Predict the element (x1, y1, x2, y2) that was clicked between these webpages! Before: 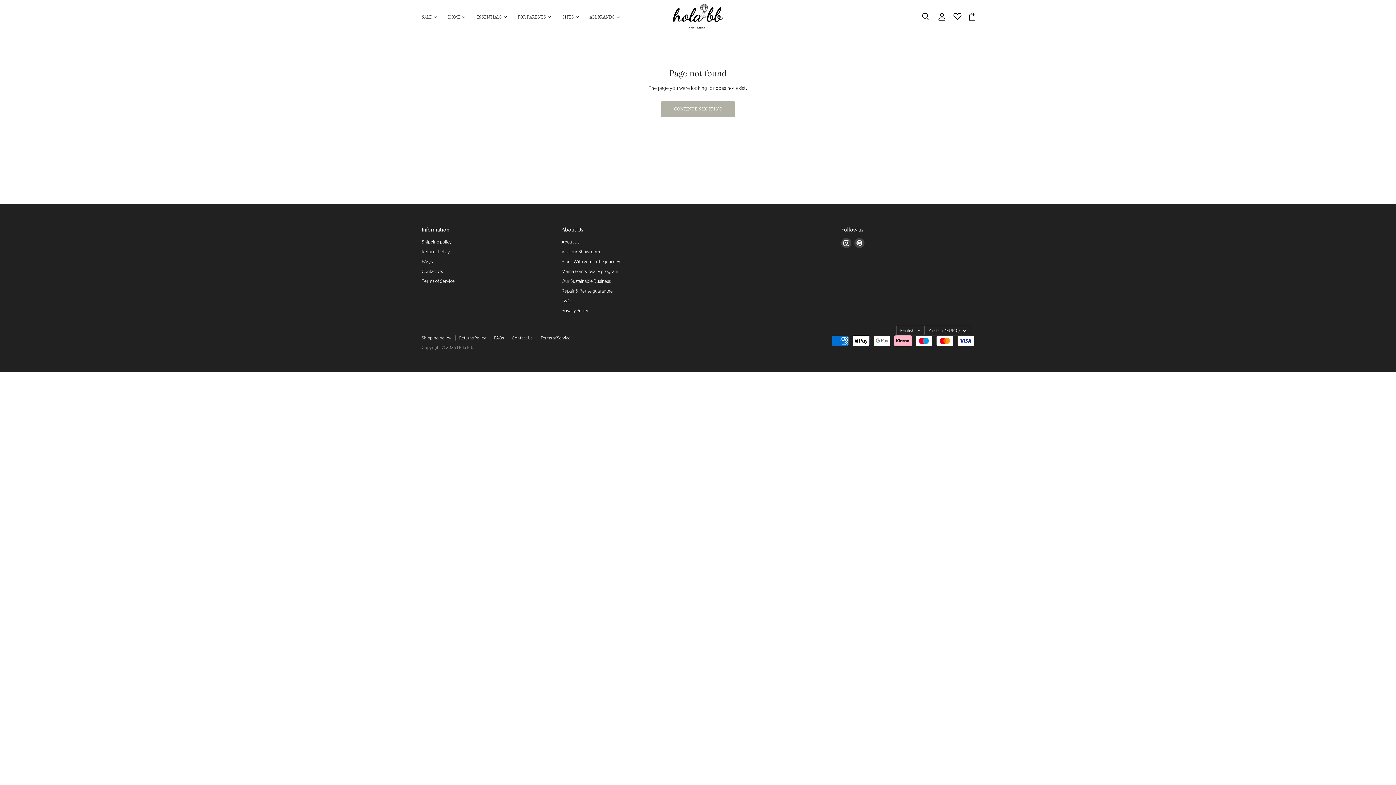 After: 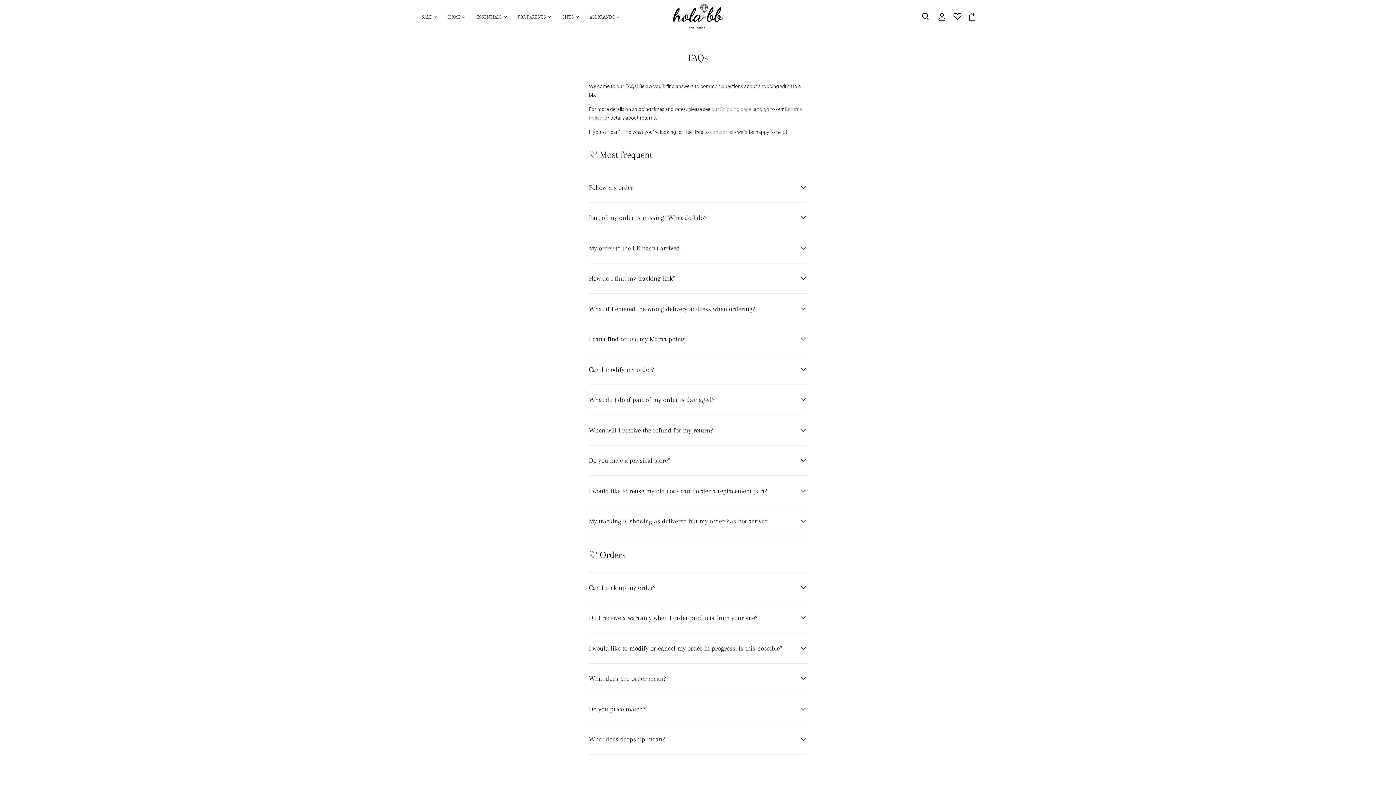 Action: bbox: (421, 259, 432, 264) label: FAQs